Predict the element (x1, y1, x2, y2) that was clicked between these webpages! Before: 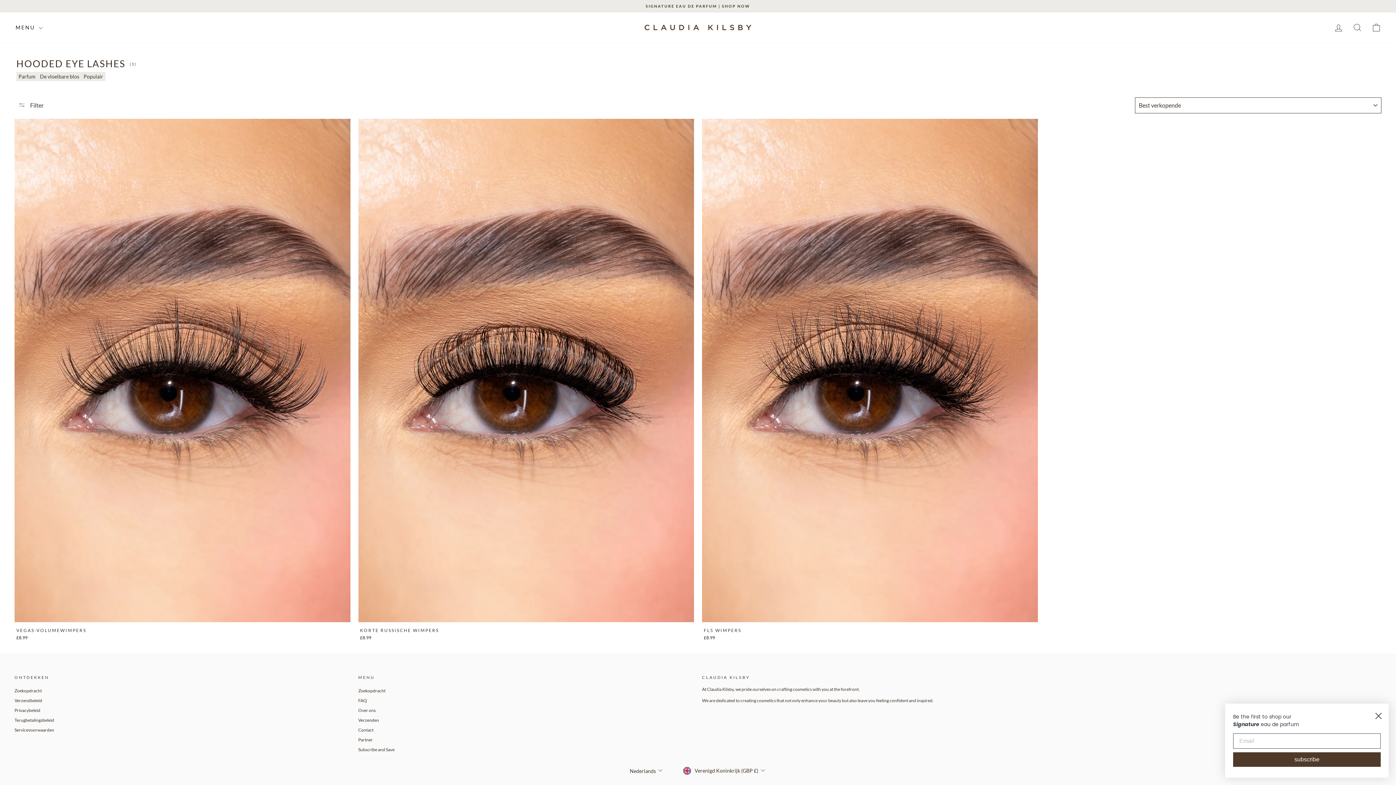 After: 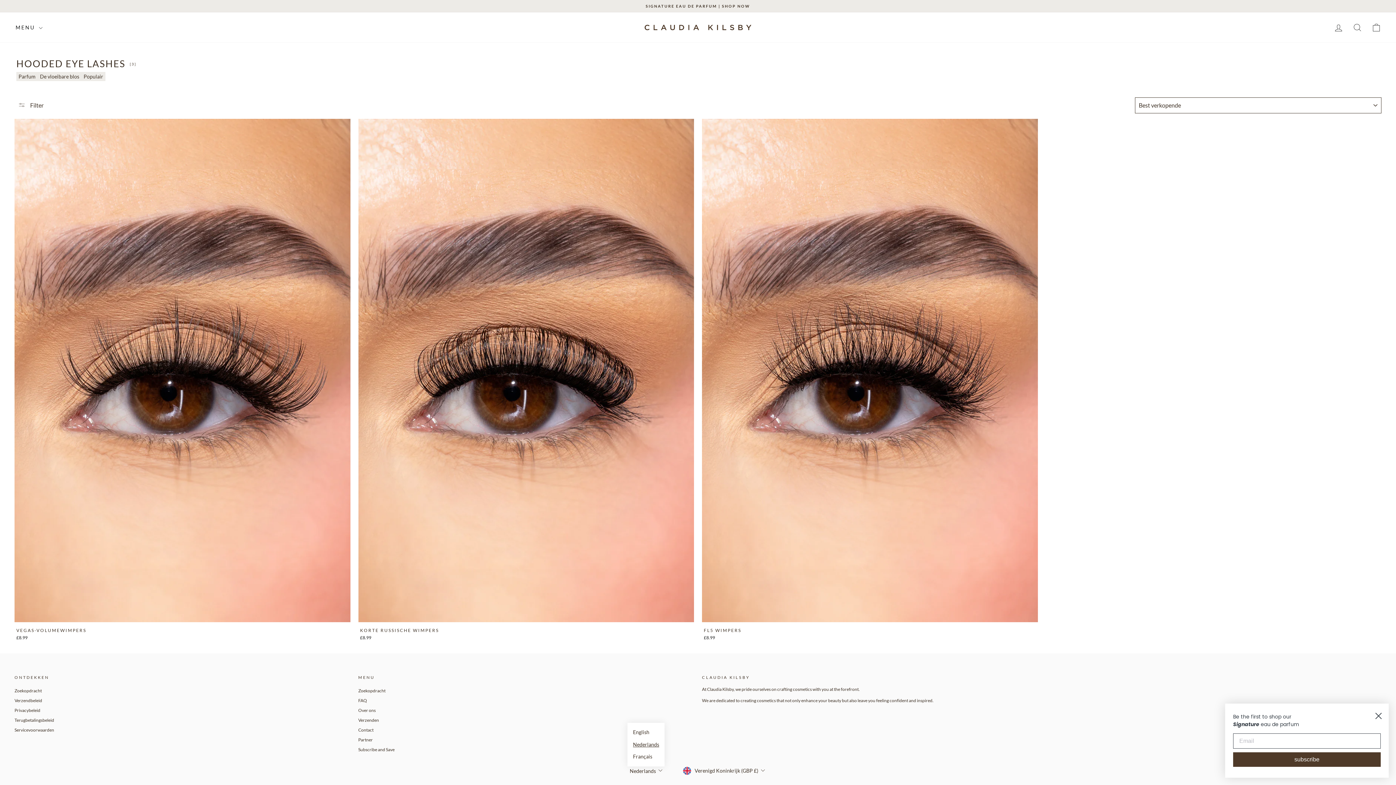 Action: label: Nederlands bbox: (627, 766, 666, 775)